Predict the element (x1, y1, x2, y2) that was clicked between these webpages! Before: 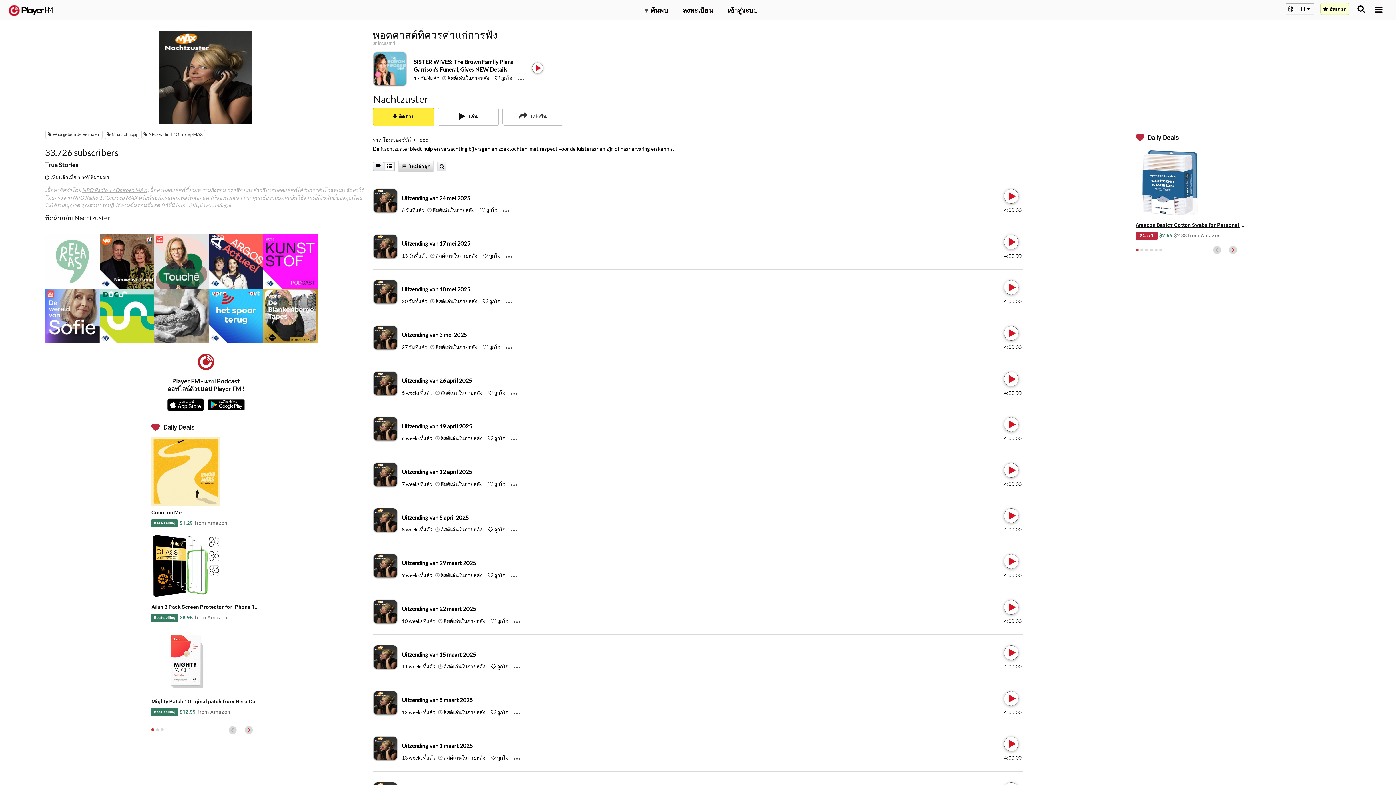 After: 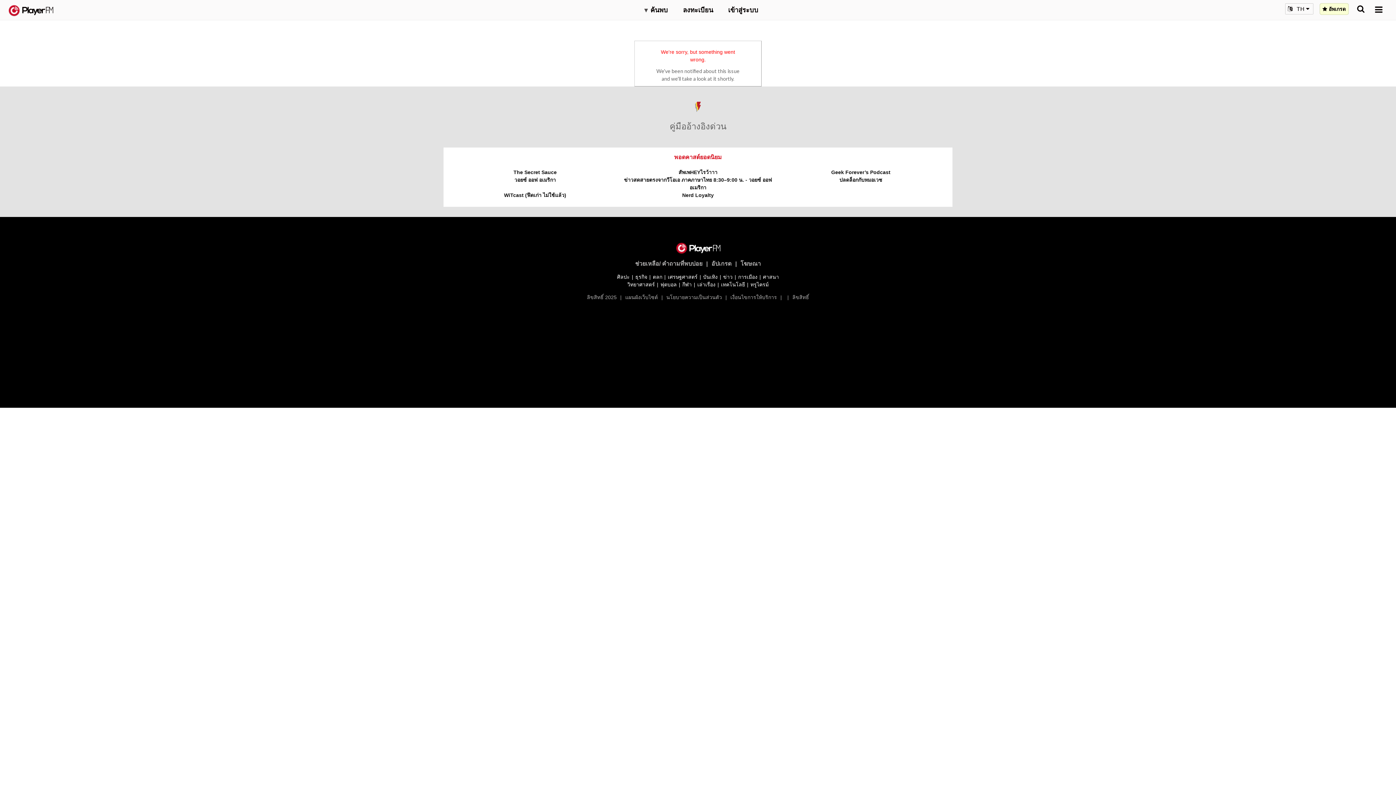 Action: label: NPO Radio 1 / Omroep MAX bbox: (82, 186, 146, 193)